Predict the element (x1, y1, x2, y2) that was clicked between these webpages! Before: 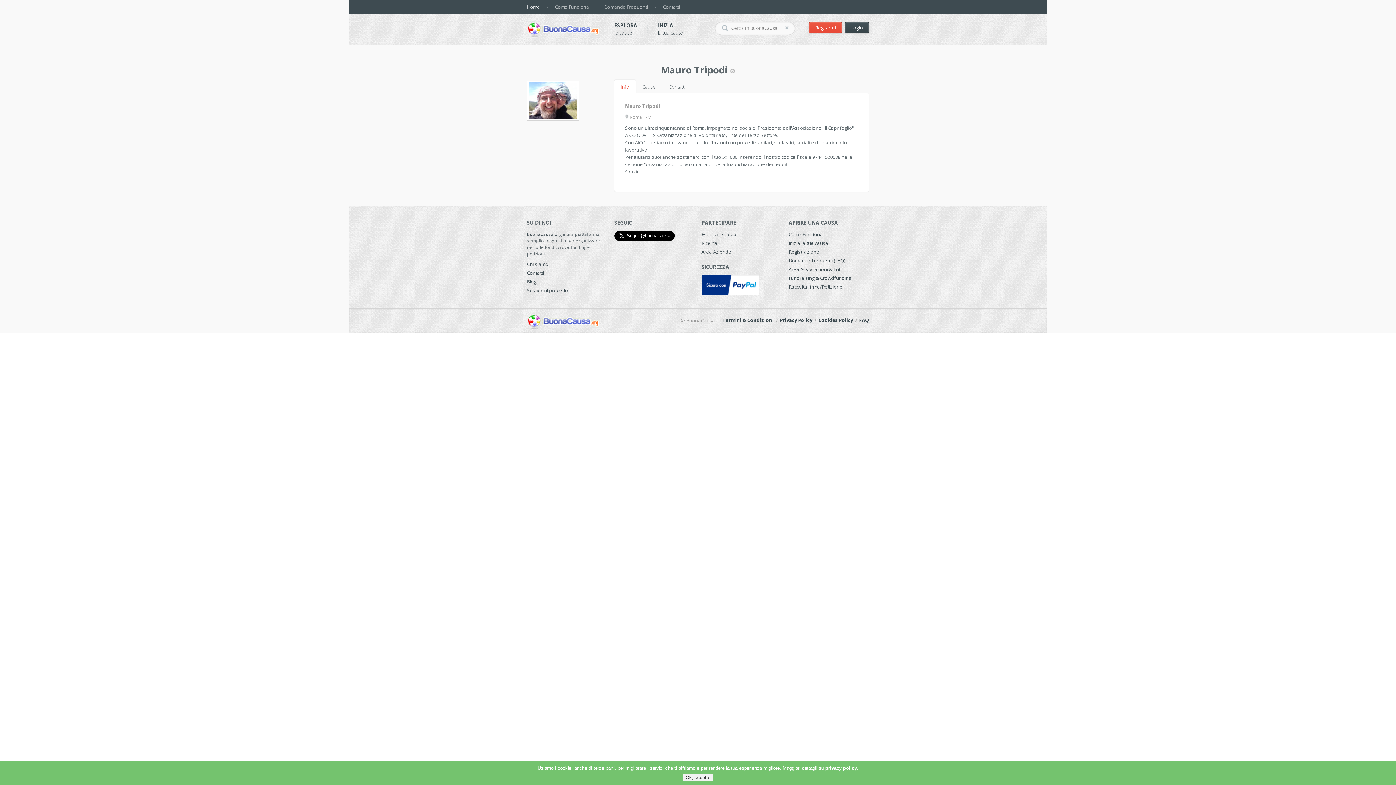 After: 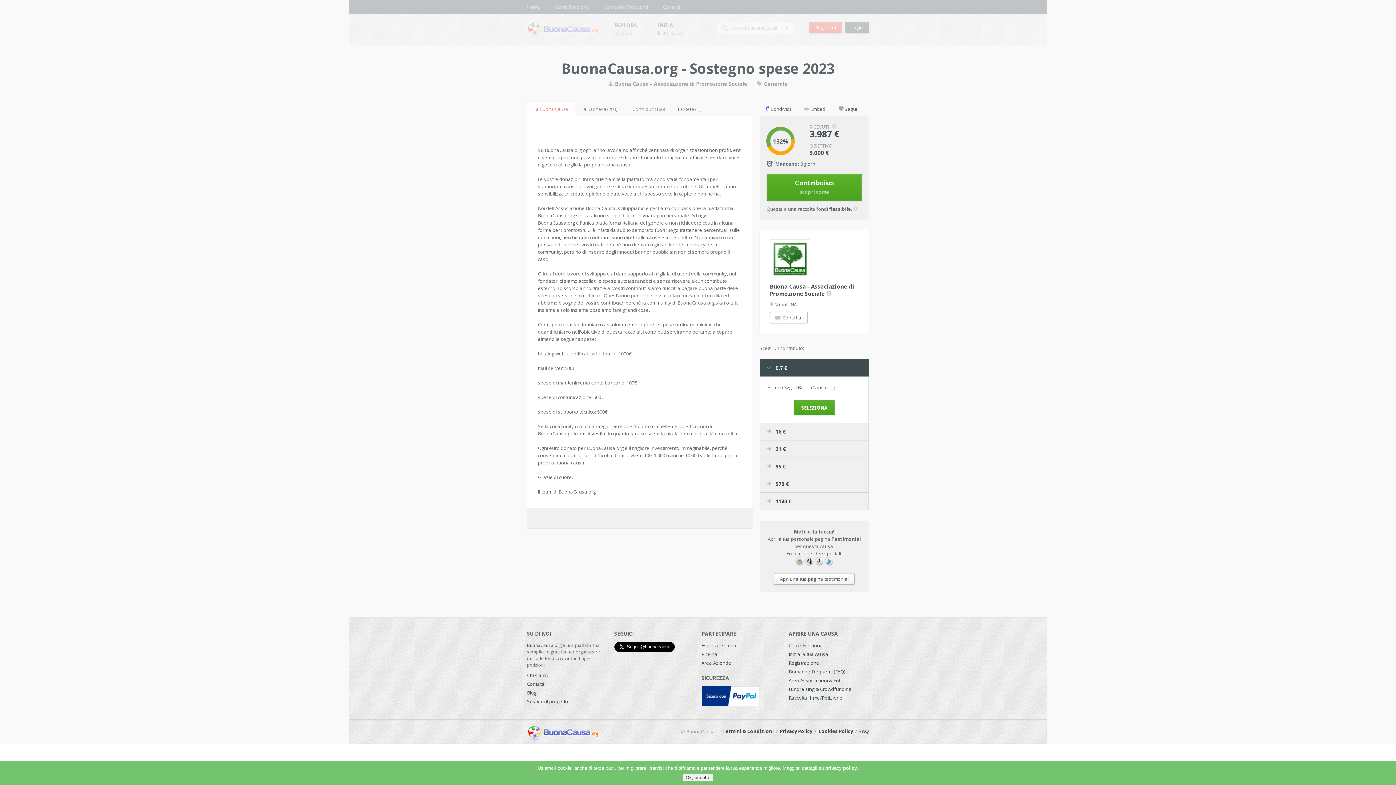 Action: label: Sostieni il progetto bbox: (527, 287, 568, 293)